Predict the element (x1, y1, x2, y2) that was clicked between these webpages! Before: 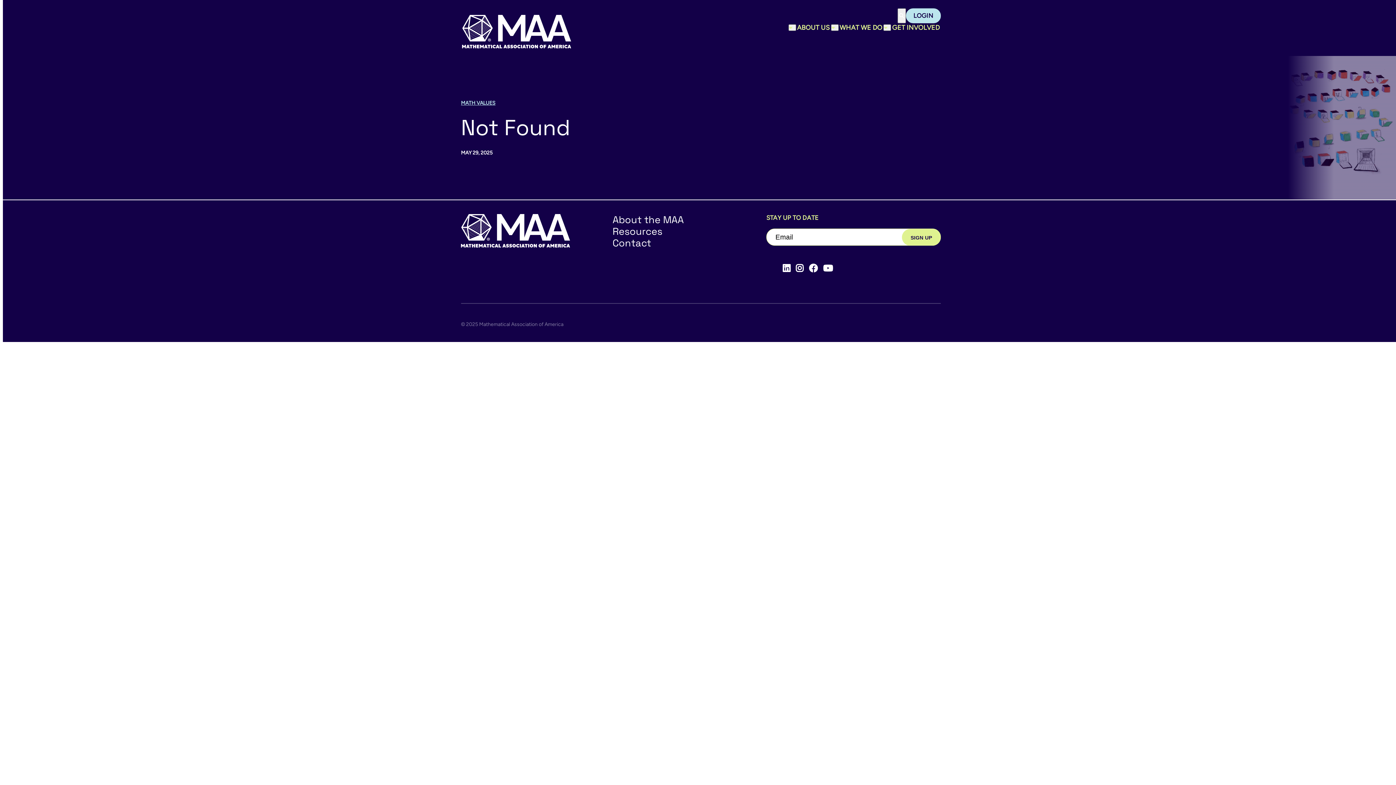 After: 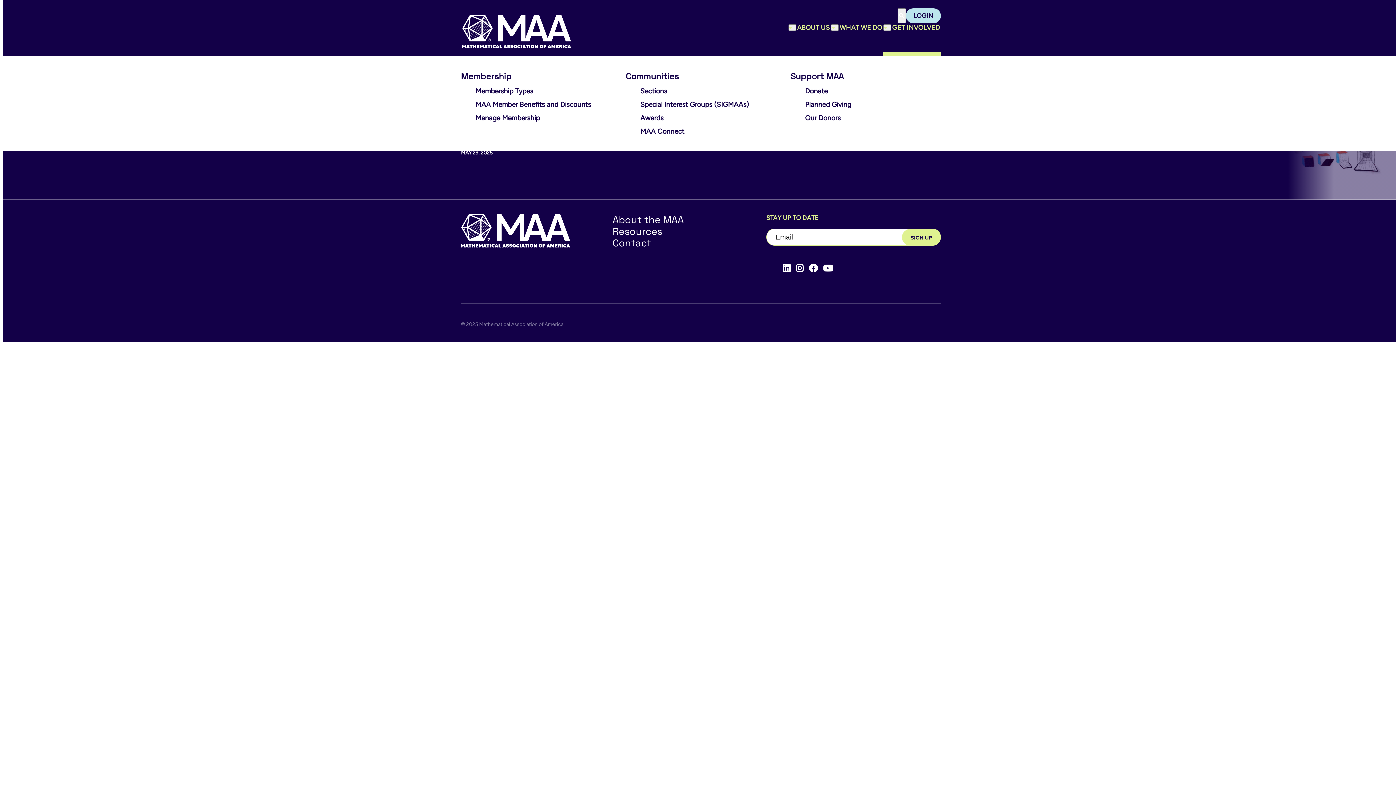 Action: bbox: (891, 23, 941, 32) label: GET INVOLVED